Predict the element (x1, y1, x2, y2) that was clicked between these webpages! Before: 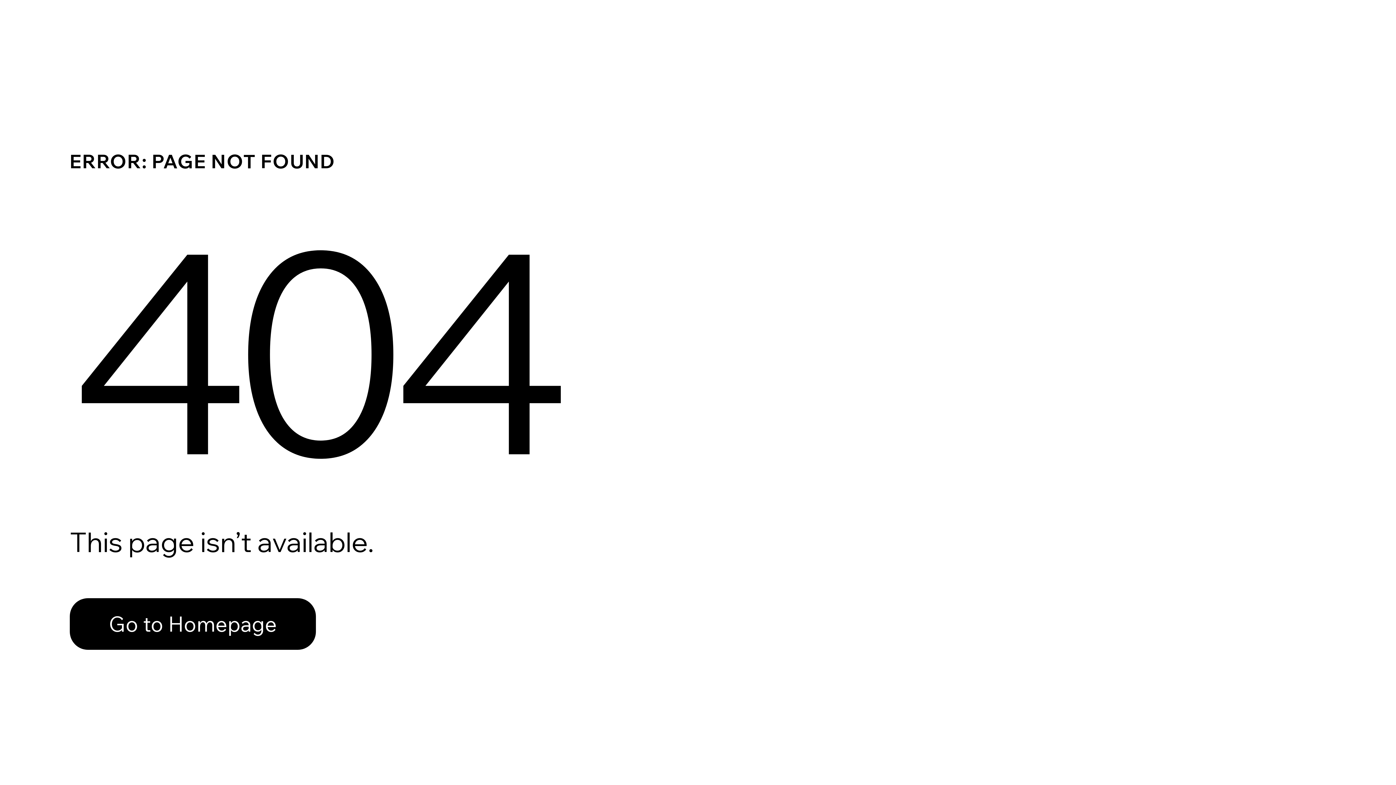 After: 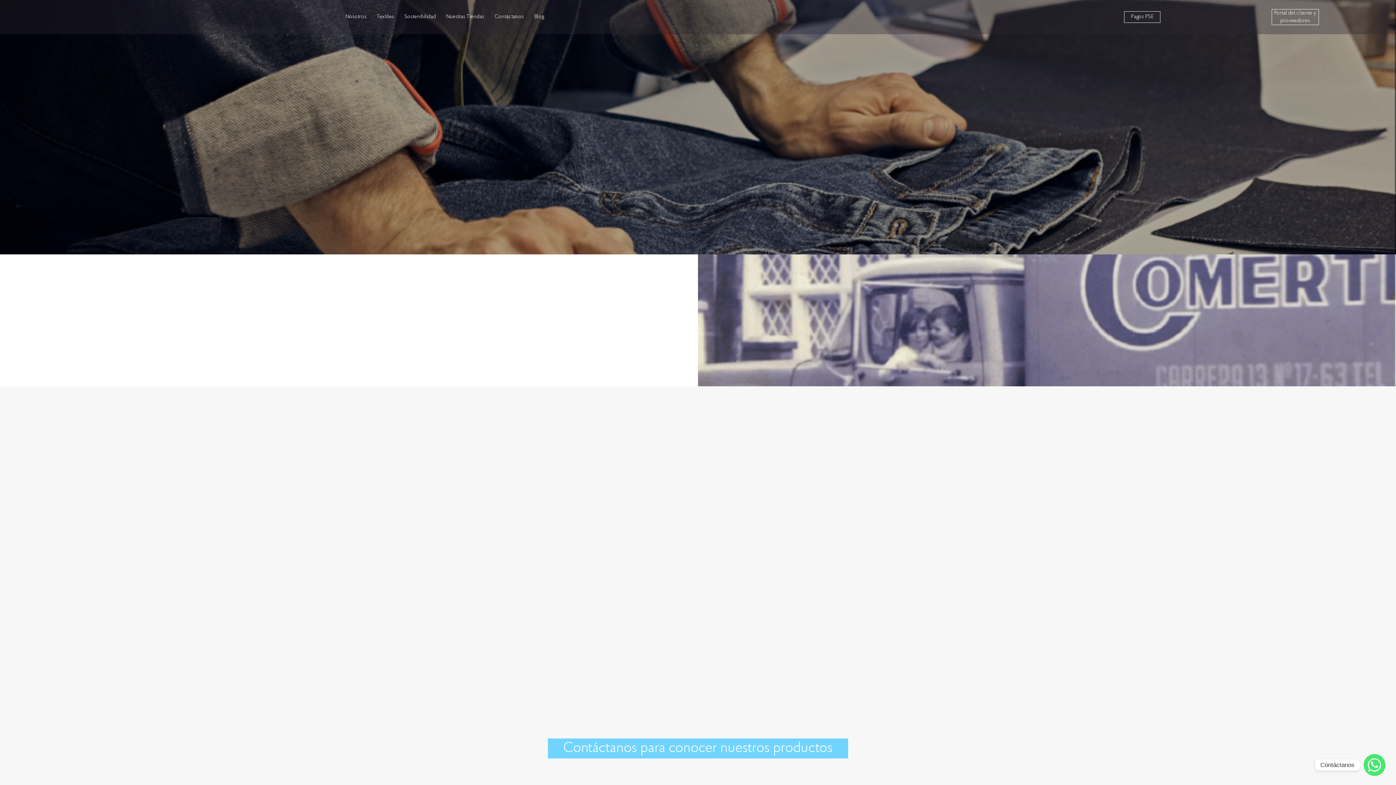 Action: label: Go to Homepage bbox: (69, 598, 316, 650)